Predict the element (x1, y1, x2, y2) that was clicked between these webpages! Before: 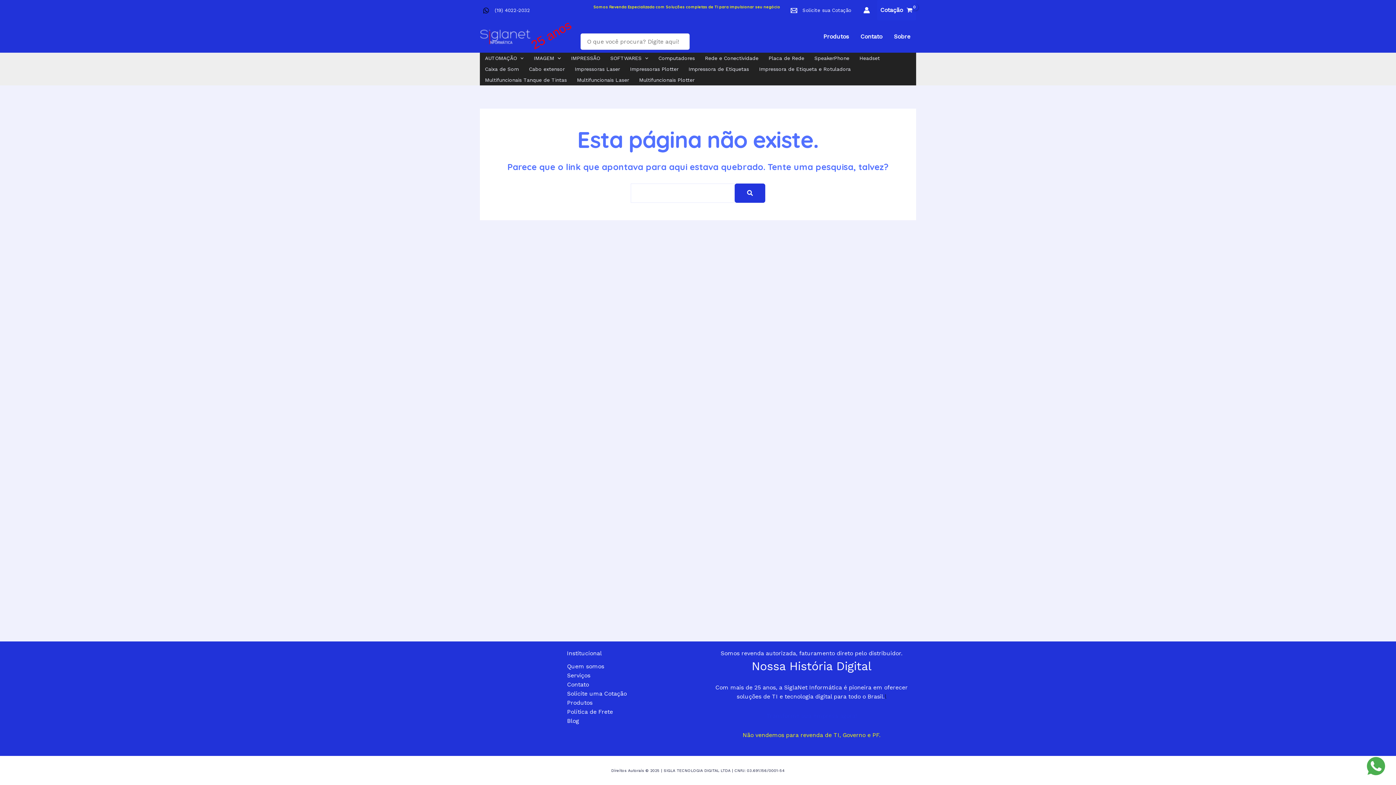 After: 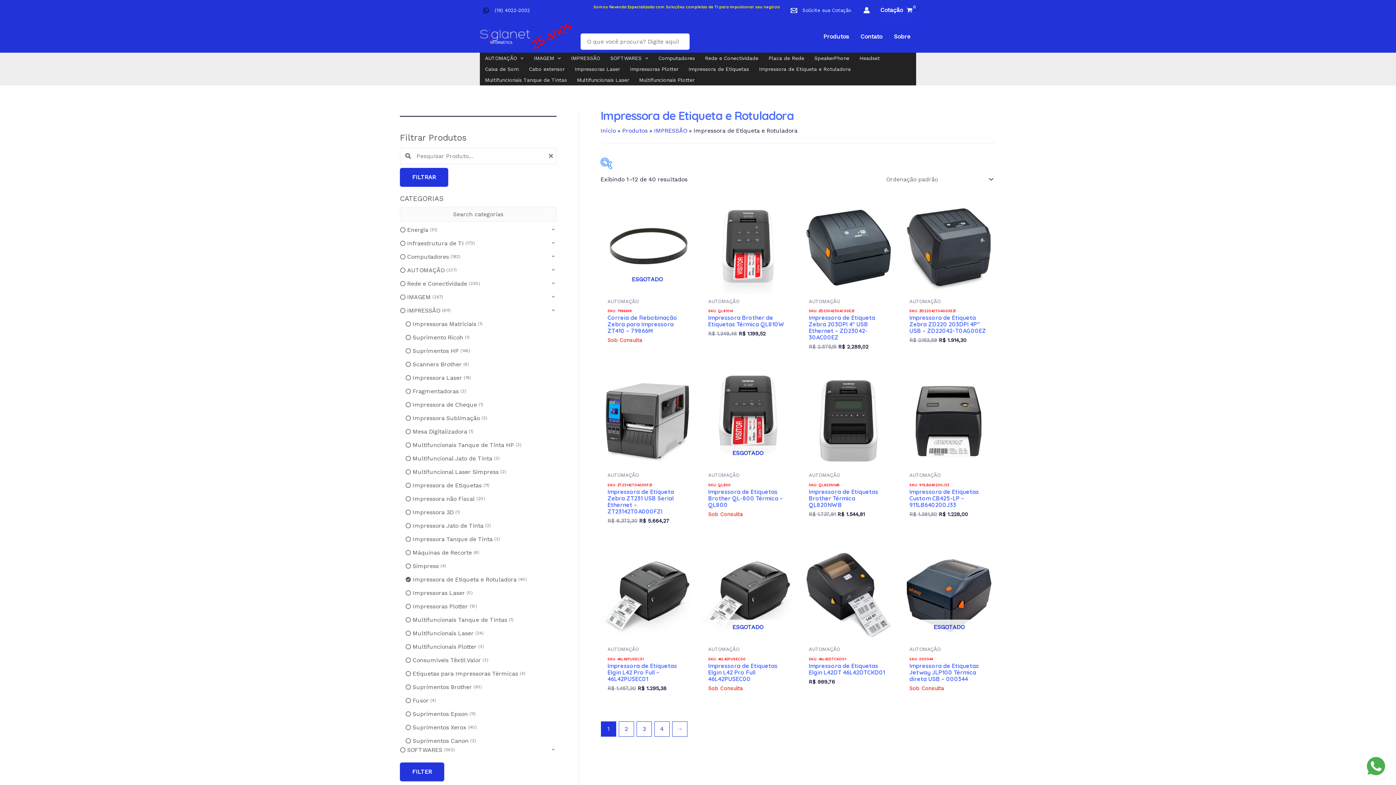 Action: bbox: (754, 63, 856, 74) label: Impressora de Etiqueta e Rotuladora